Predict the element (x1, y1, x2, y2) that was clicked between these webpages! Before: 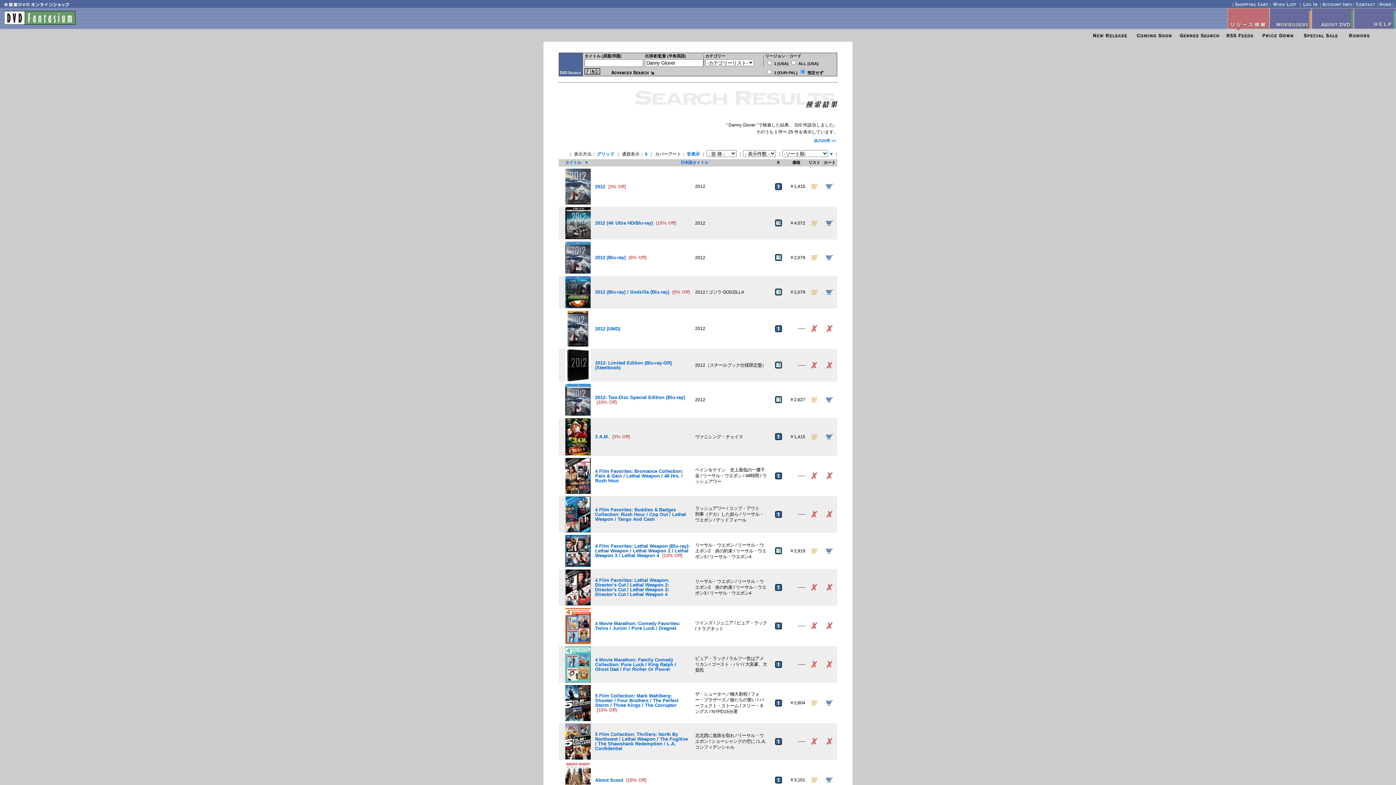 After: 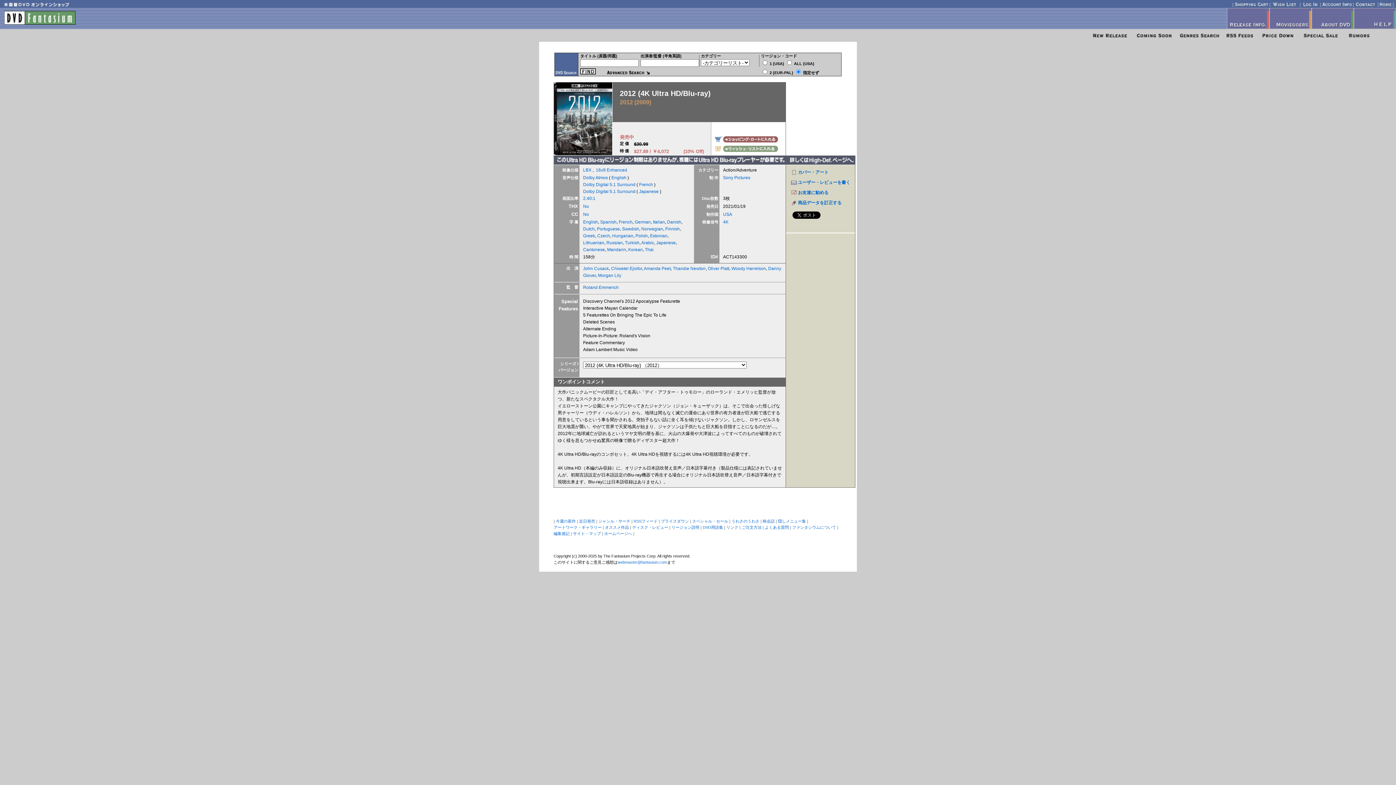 Action: label: 2012 (4K Ultra HD/Blu-ray) bbox: (595, 220, 653, 225)